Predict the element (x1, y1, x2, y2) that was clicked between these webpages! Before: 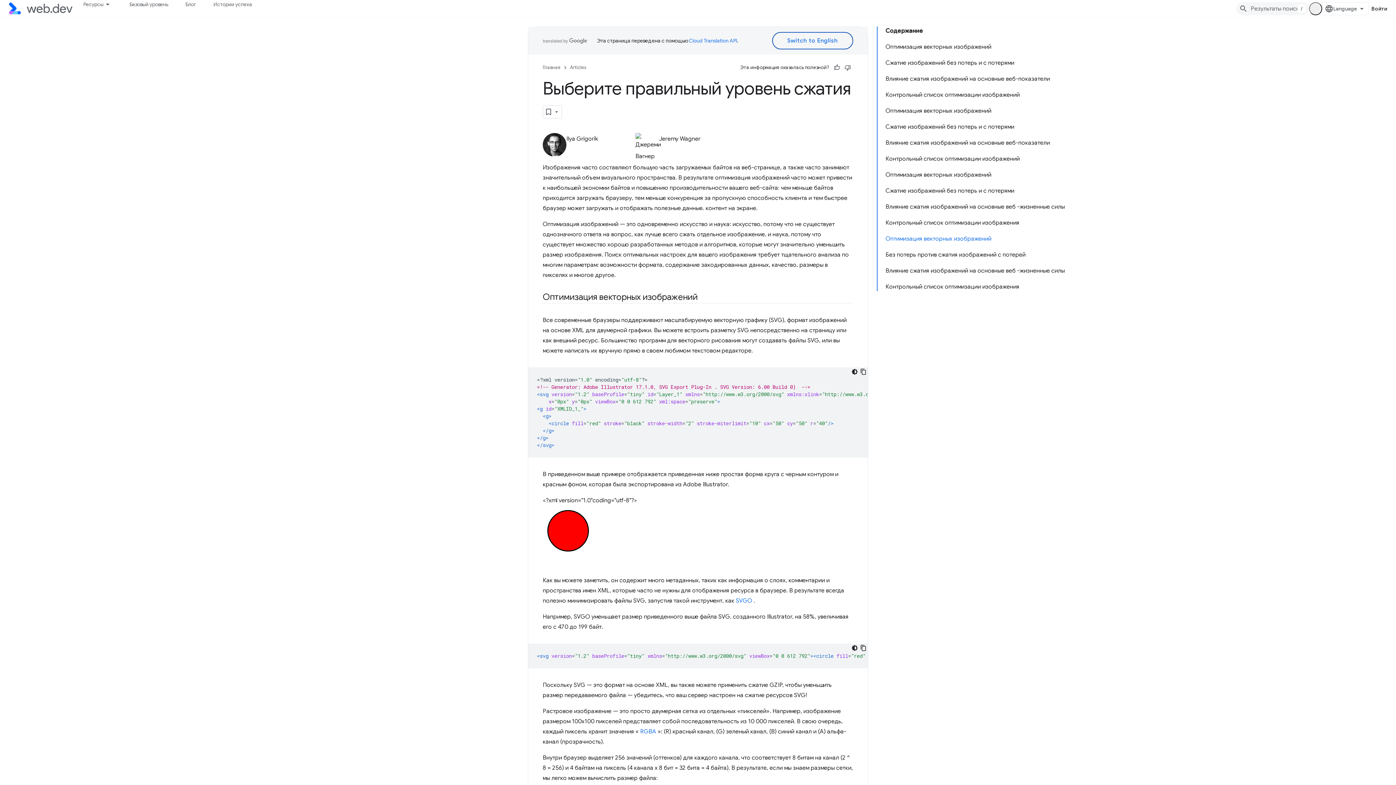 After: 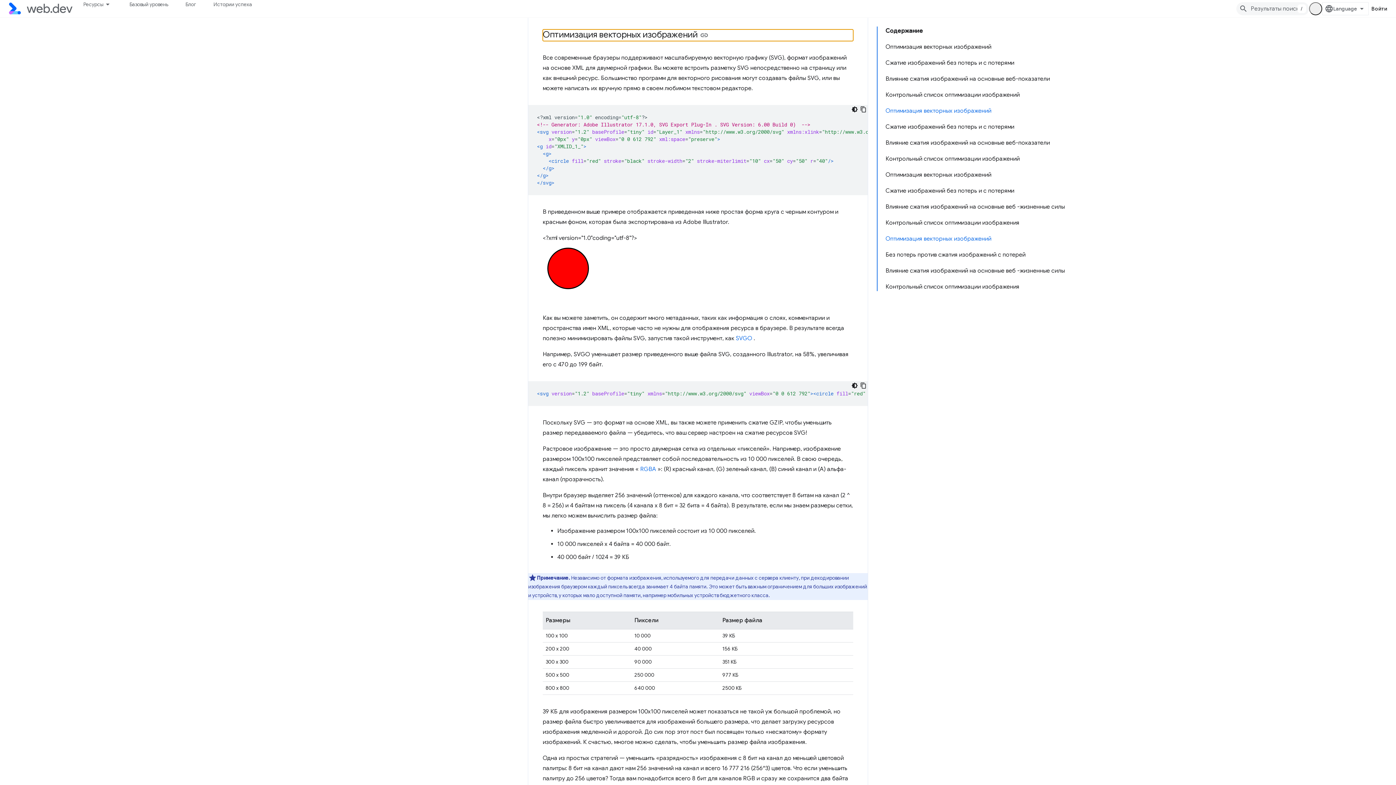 Action: label: Оптимизация векторных изображений bbox: (882, 102, 1068, 118)